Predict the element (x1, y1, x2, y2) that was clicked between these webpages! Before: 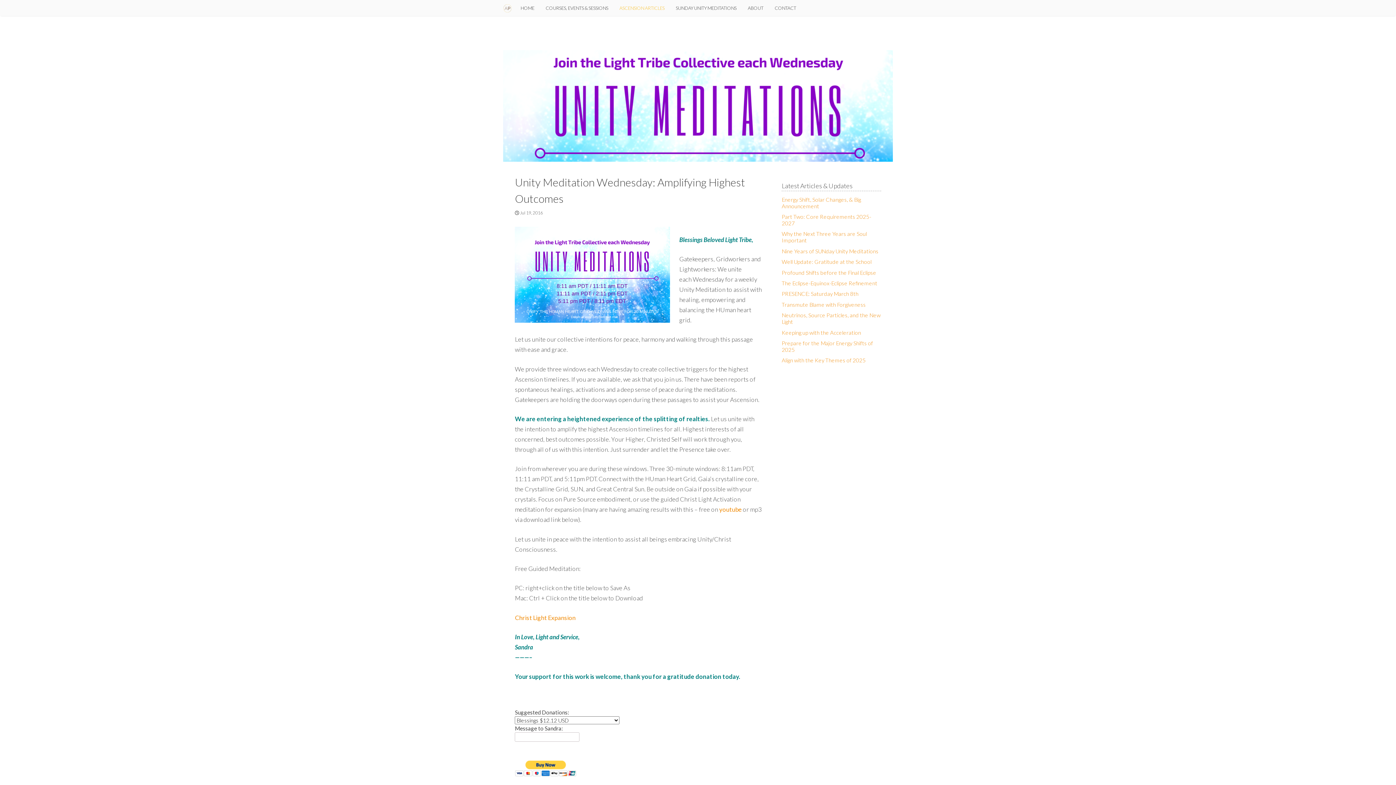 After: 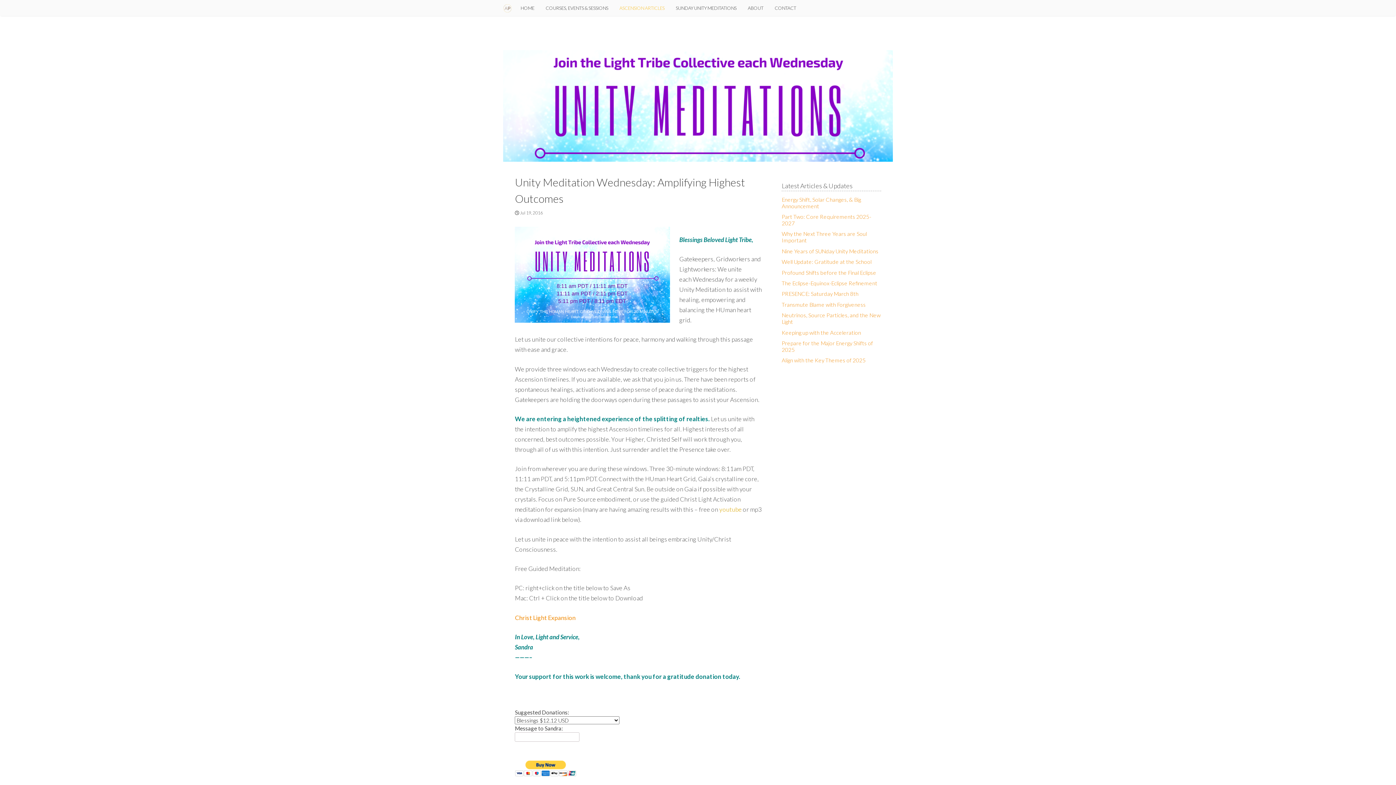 Action: label: youtube  bbox: (719, 505, 743, 513)